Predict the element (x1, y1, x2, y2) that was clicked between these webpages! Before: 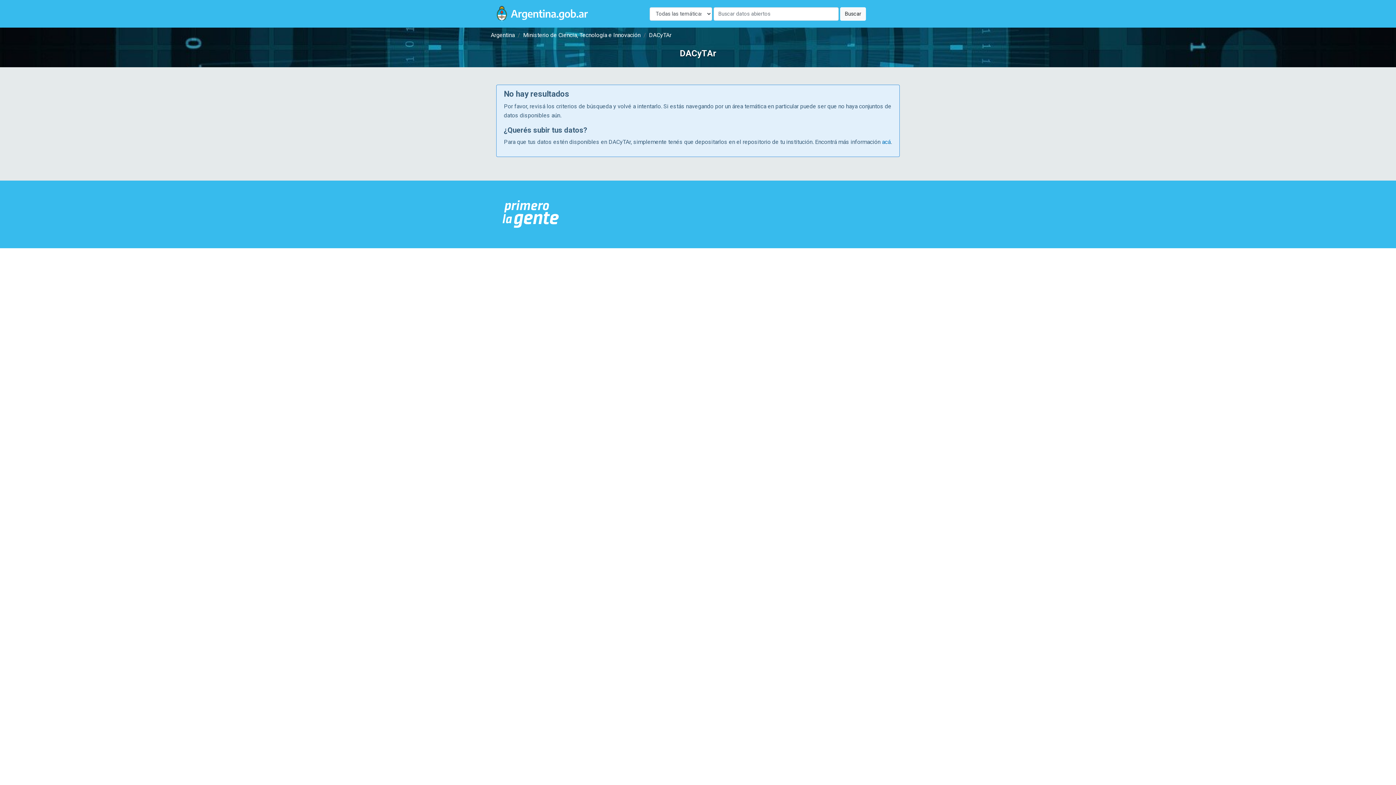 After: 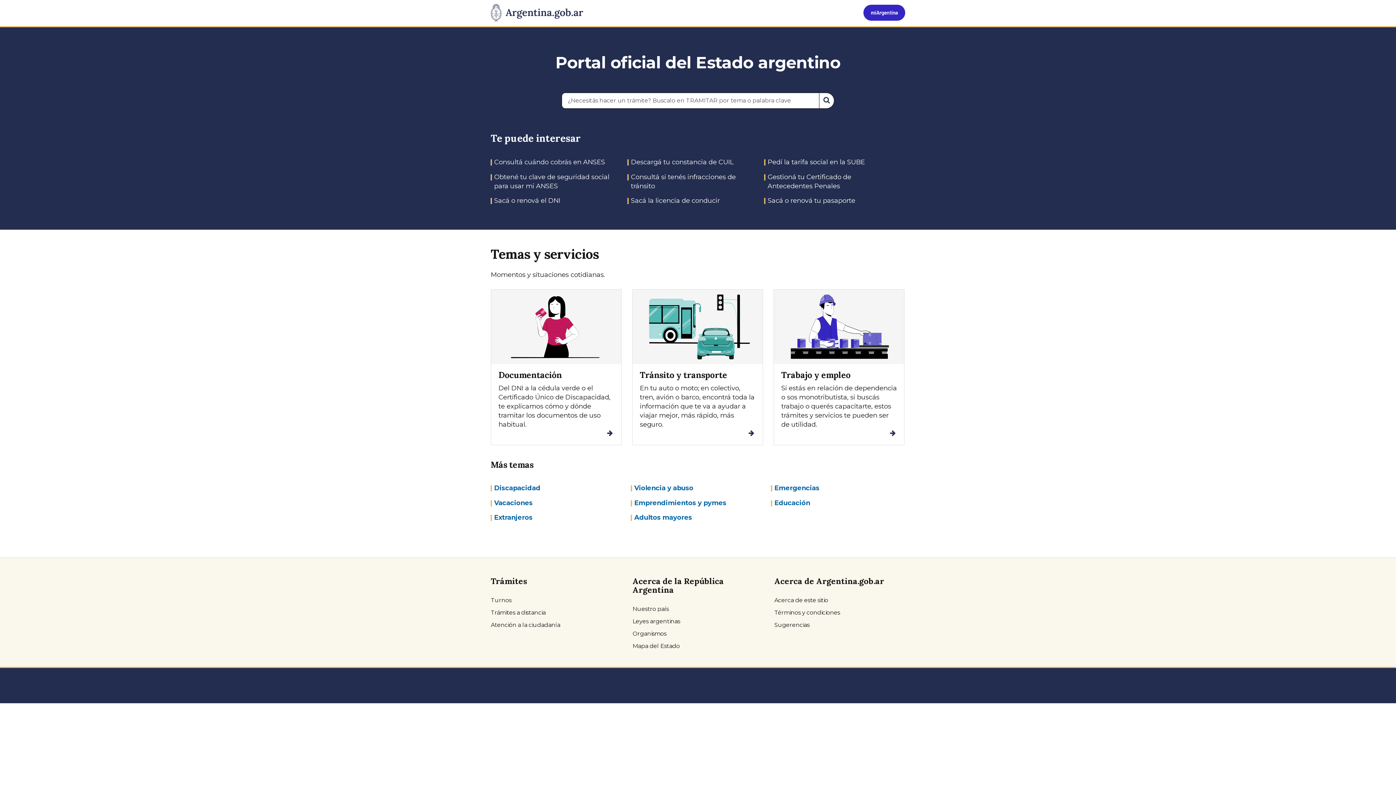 Action: bbox: (501, 198, 560, 231) label: Argentina.gob.ar Presidencia de la Nación